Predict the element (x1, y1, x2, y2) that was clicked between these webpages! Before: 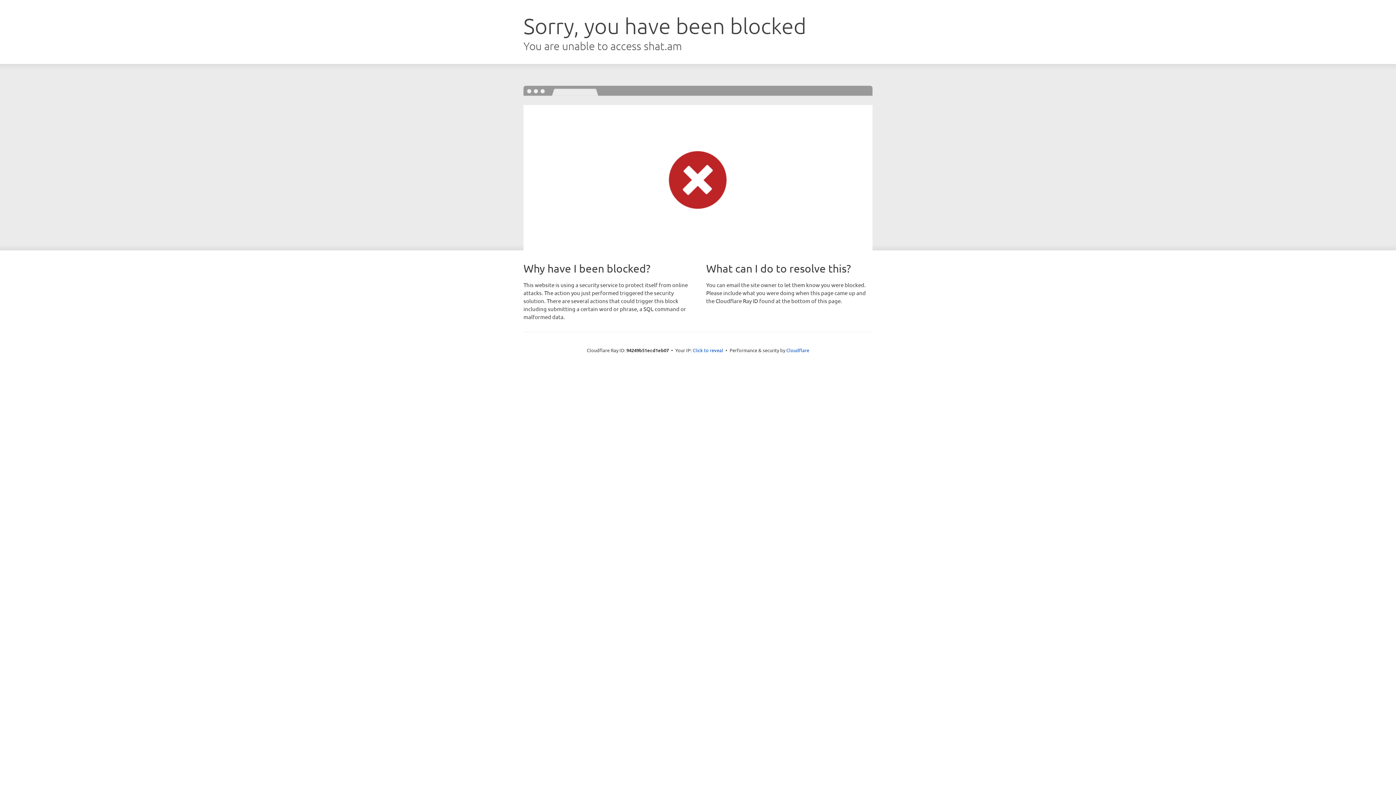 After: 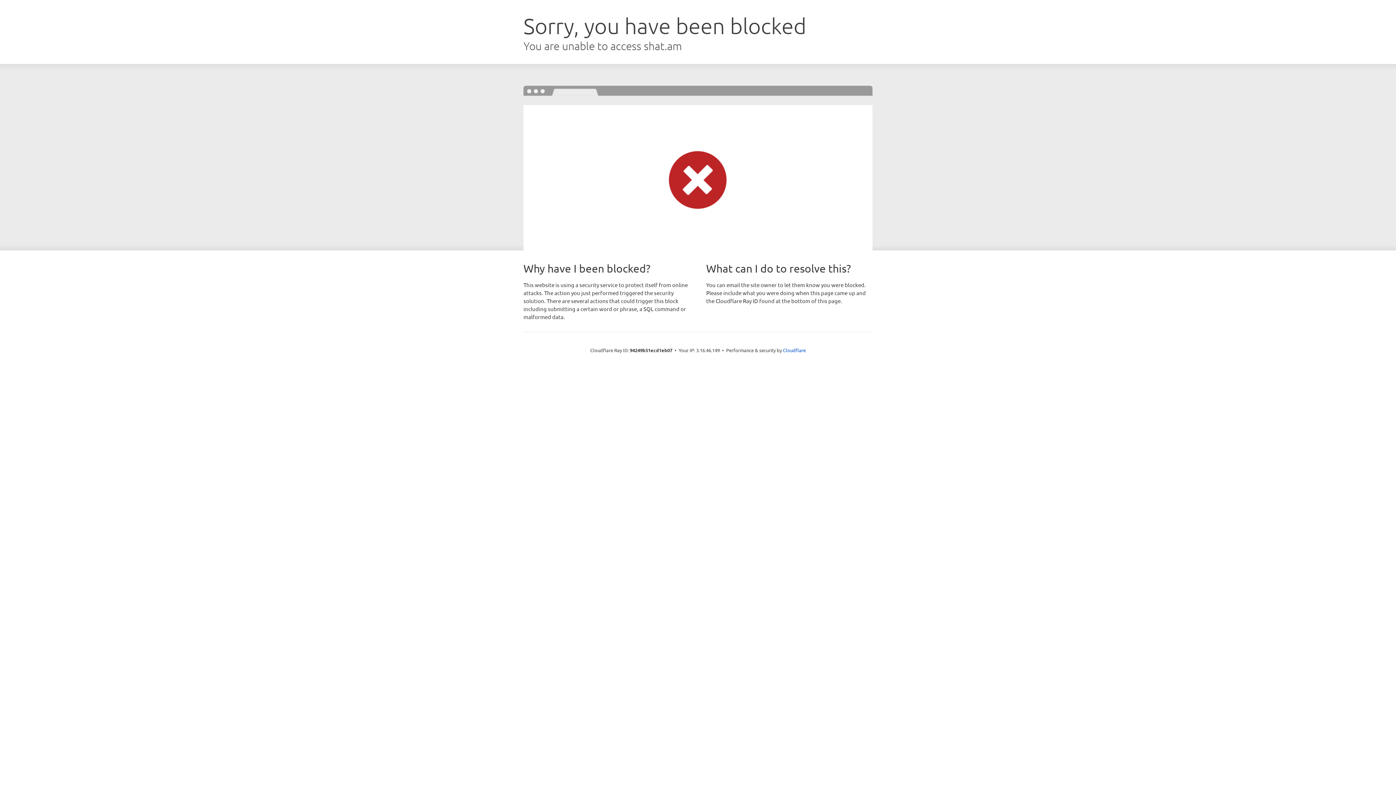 Action: label: Click to reveal bbox: (692, 346, 723, 353)